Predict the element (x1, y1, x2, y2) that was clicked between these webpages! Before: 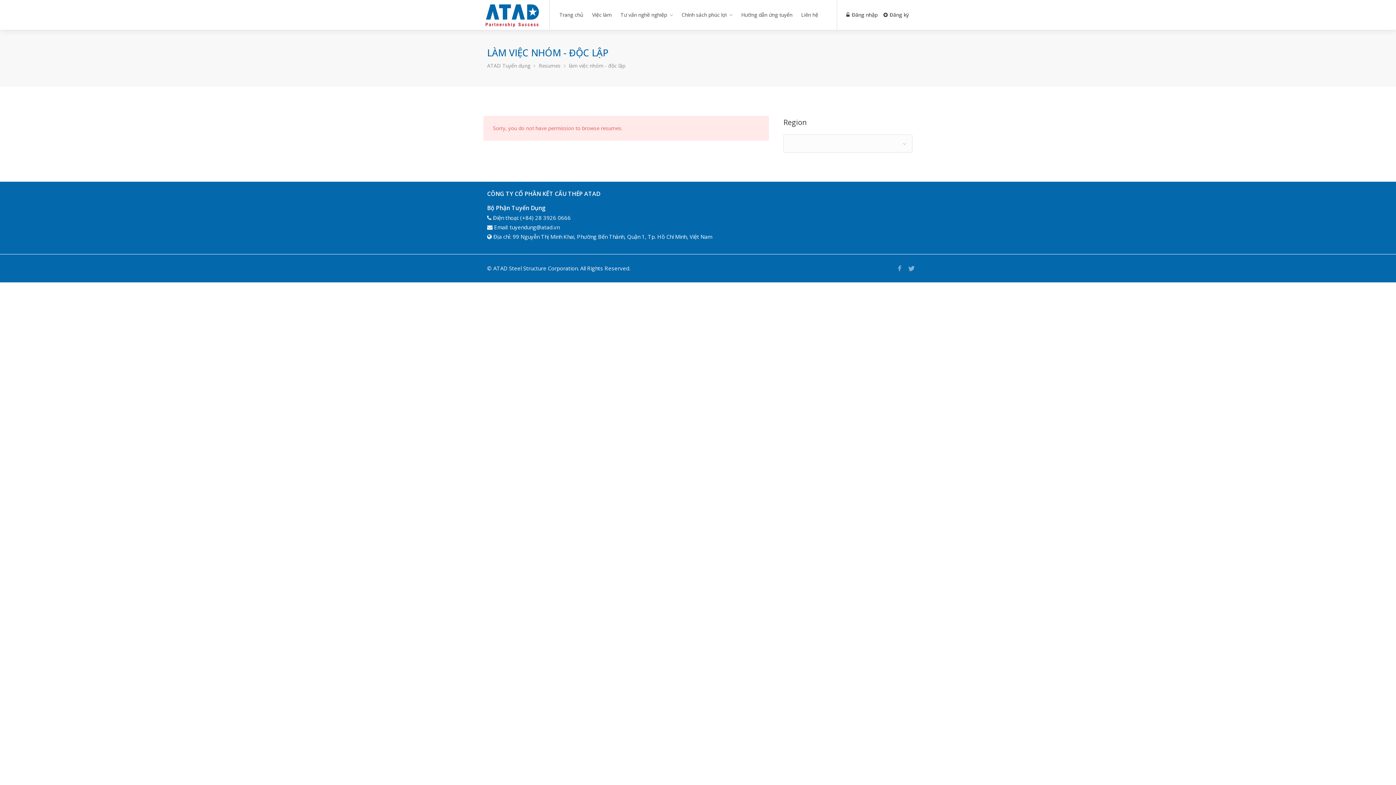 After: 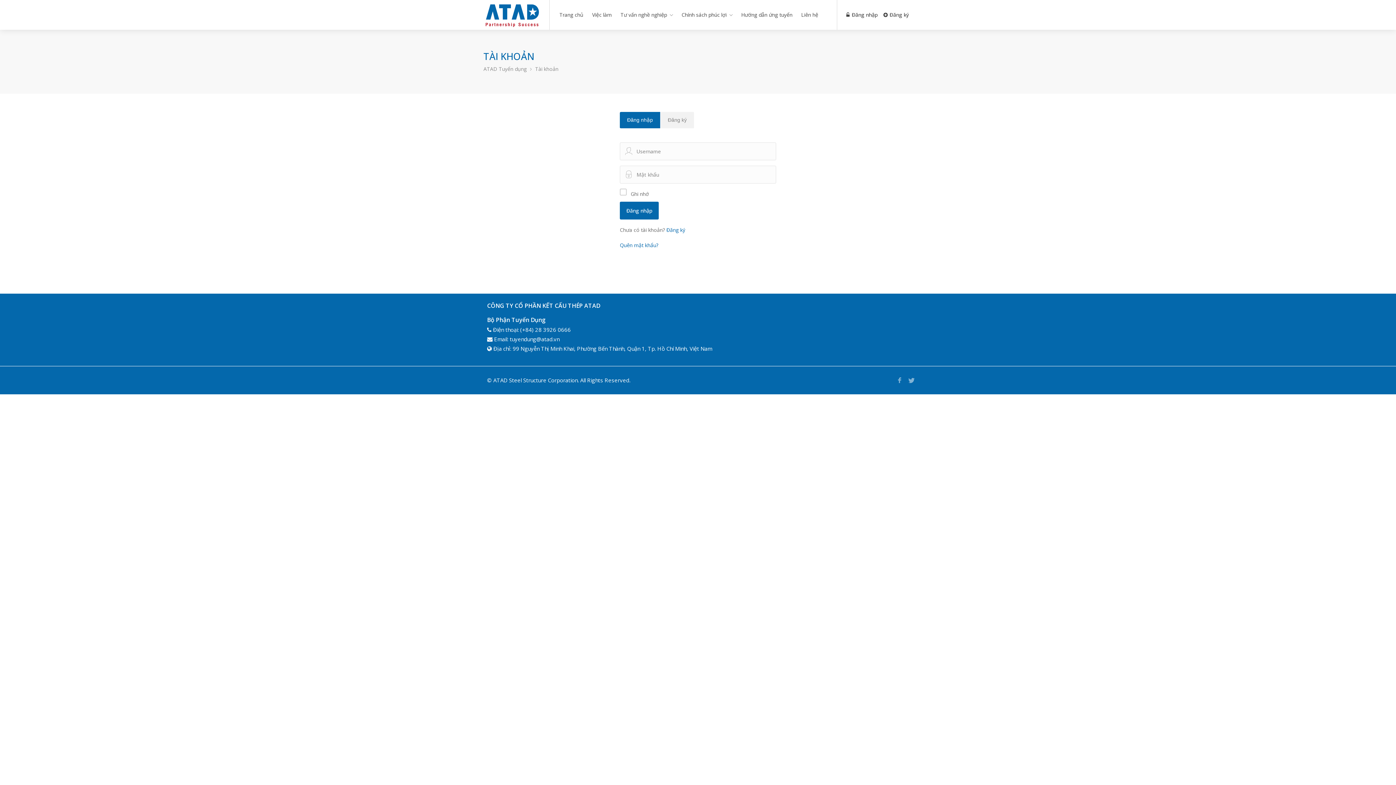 Action: bbox: (846, 9, 877, 20) label:  Đăng nhập